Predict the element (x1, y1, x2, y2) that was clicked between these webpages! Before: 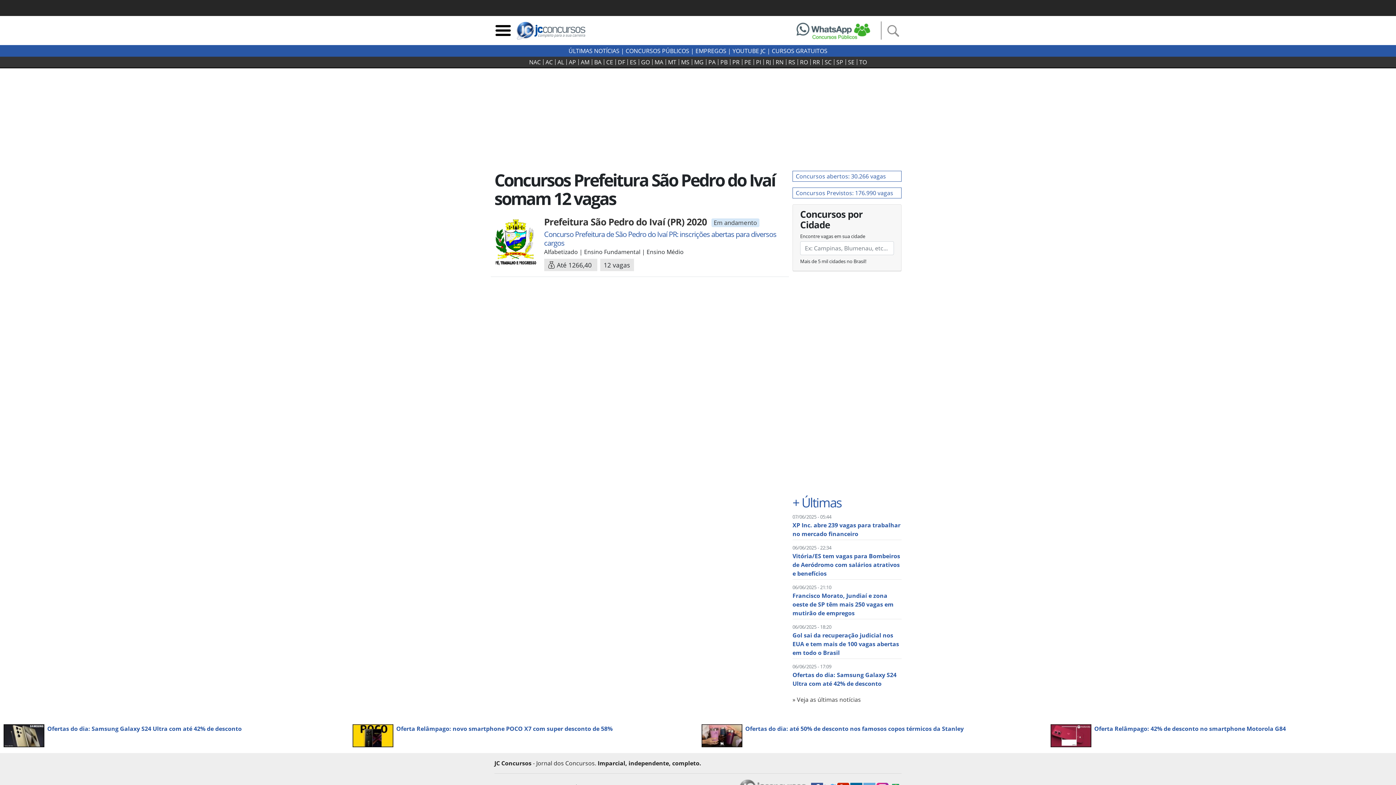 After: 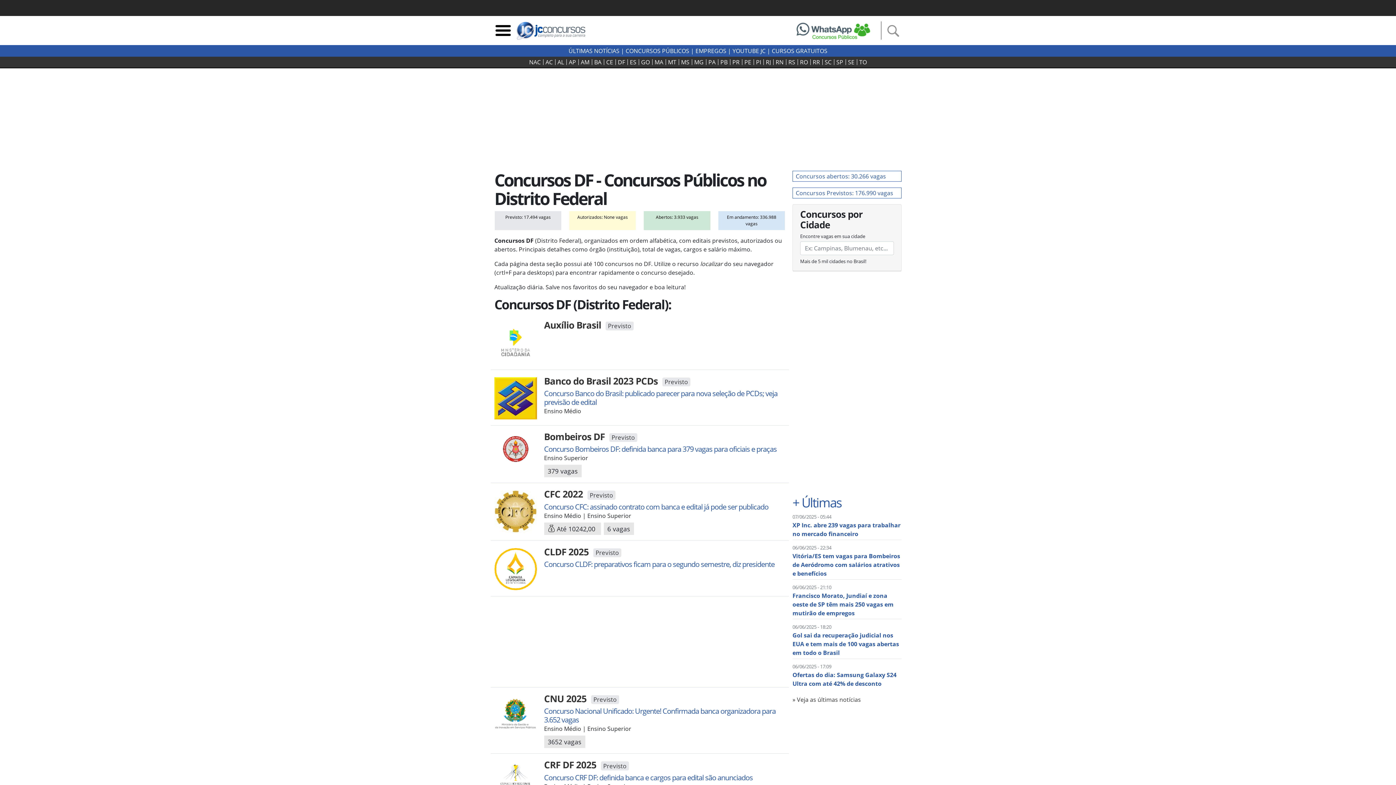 Action: bbox: (615, 59, 627, 65) label: DF